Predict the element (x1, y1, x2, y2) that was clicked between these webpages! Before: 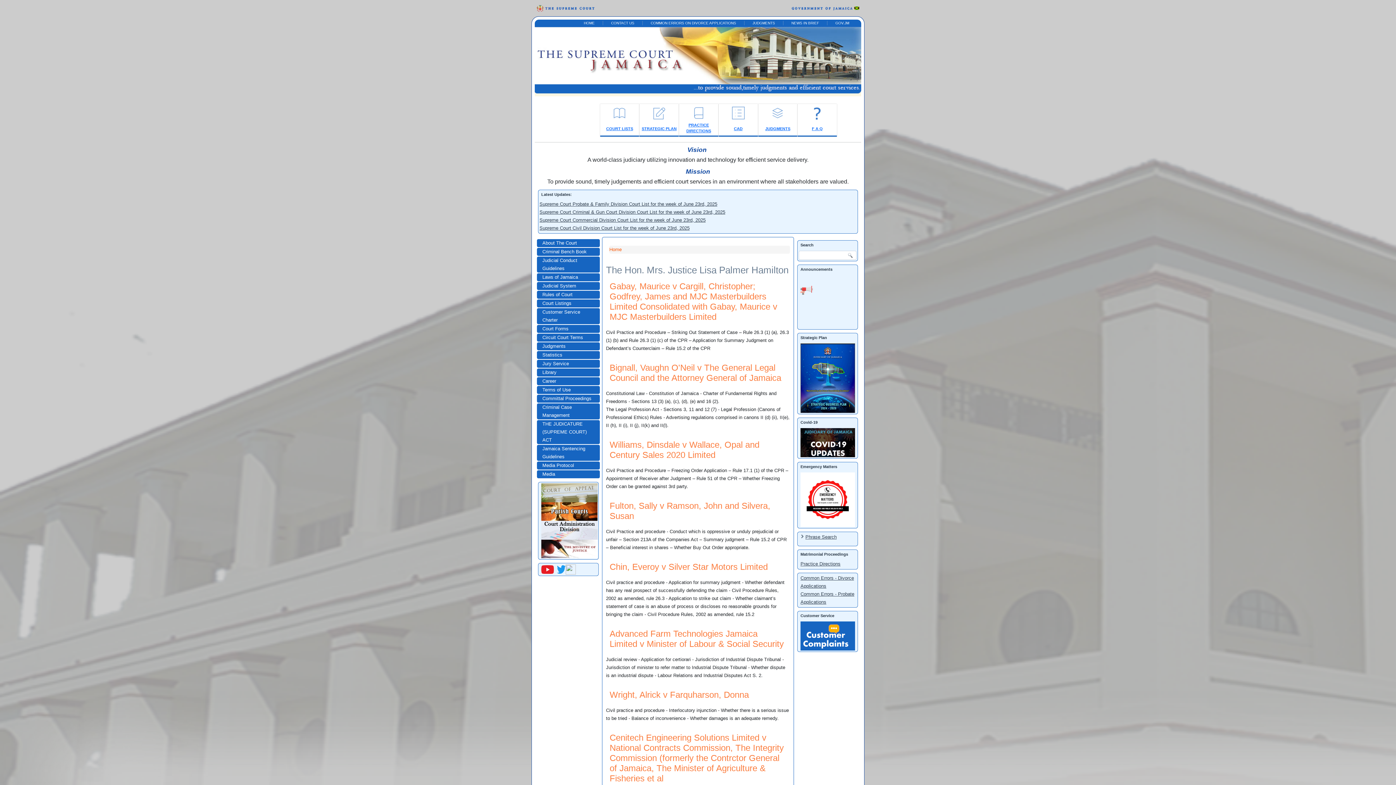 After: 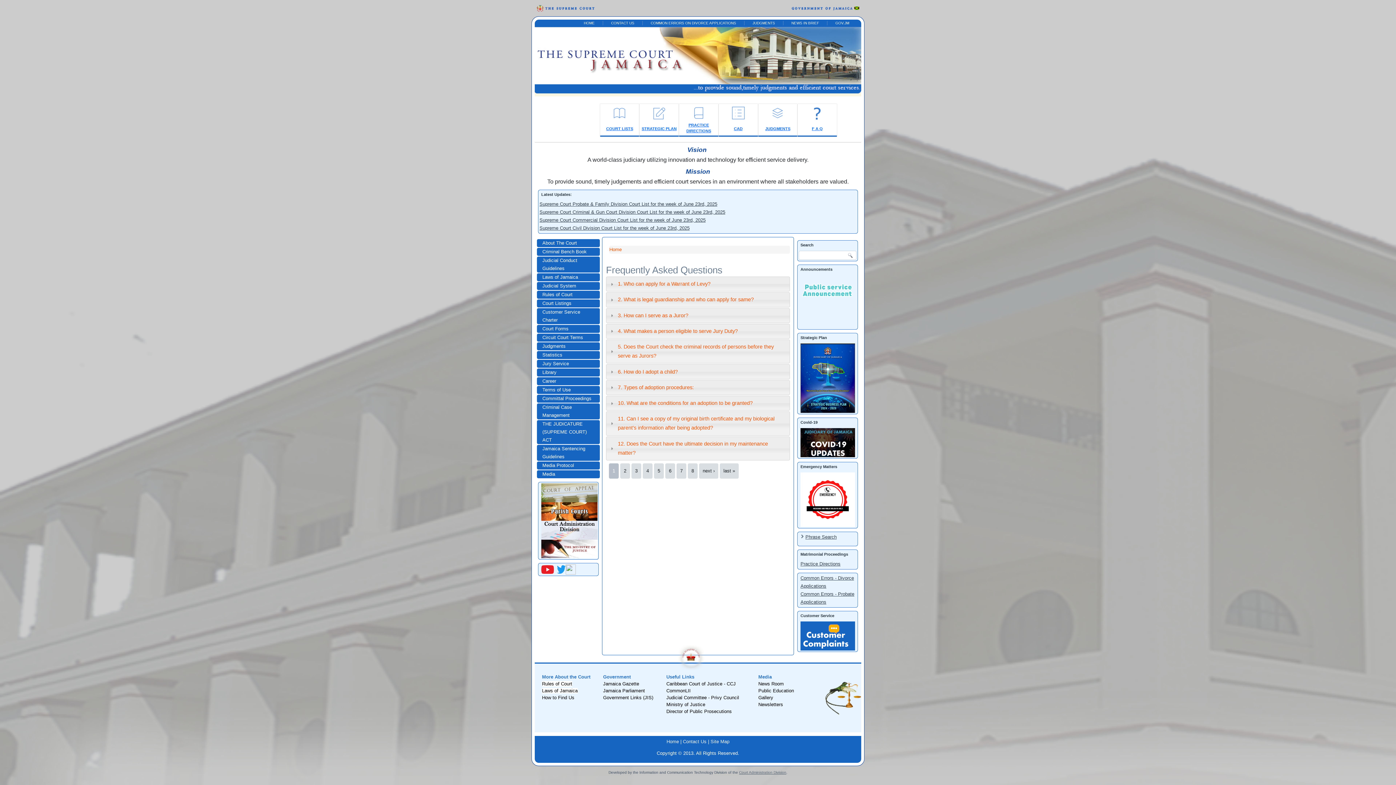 Action: bbox: (810, 110, 824, 114)